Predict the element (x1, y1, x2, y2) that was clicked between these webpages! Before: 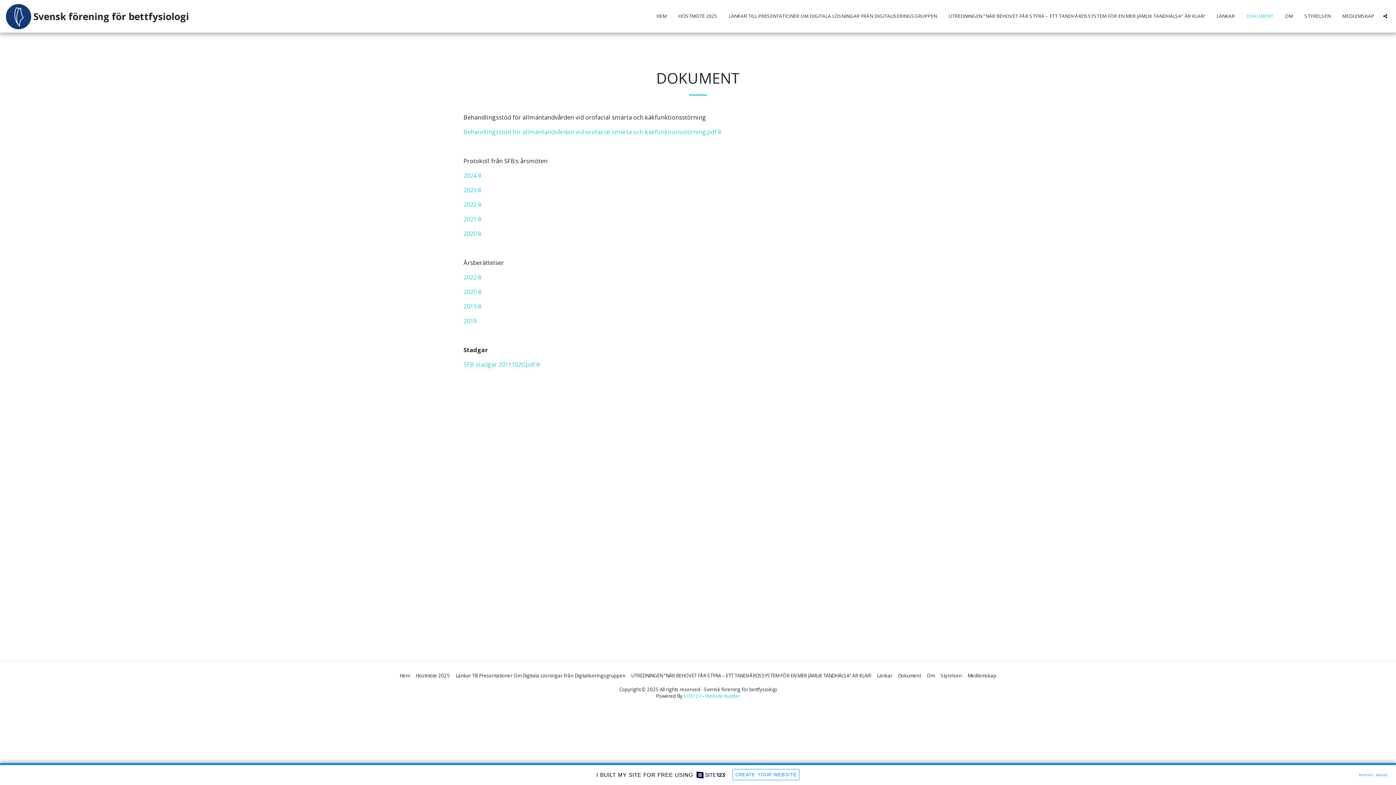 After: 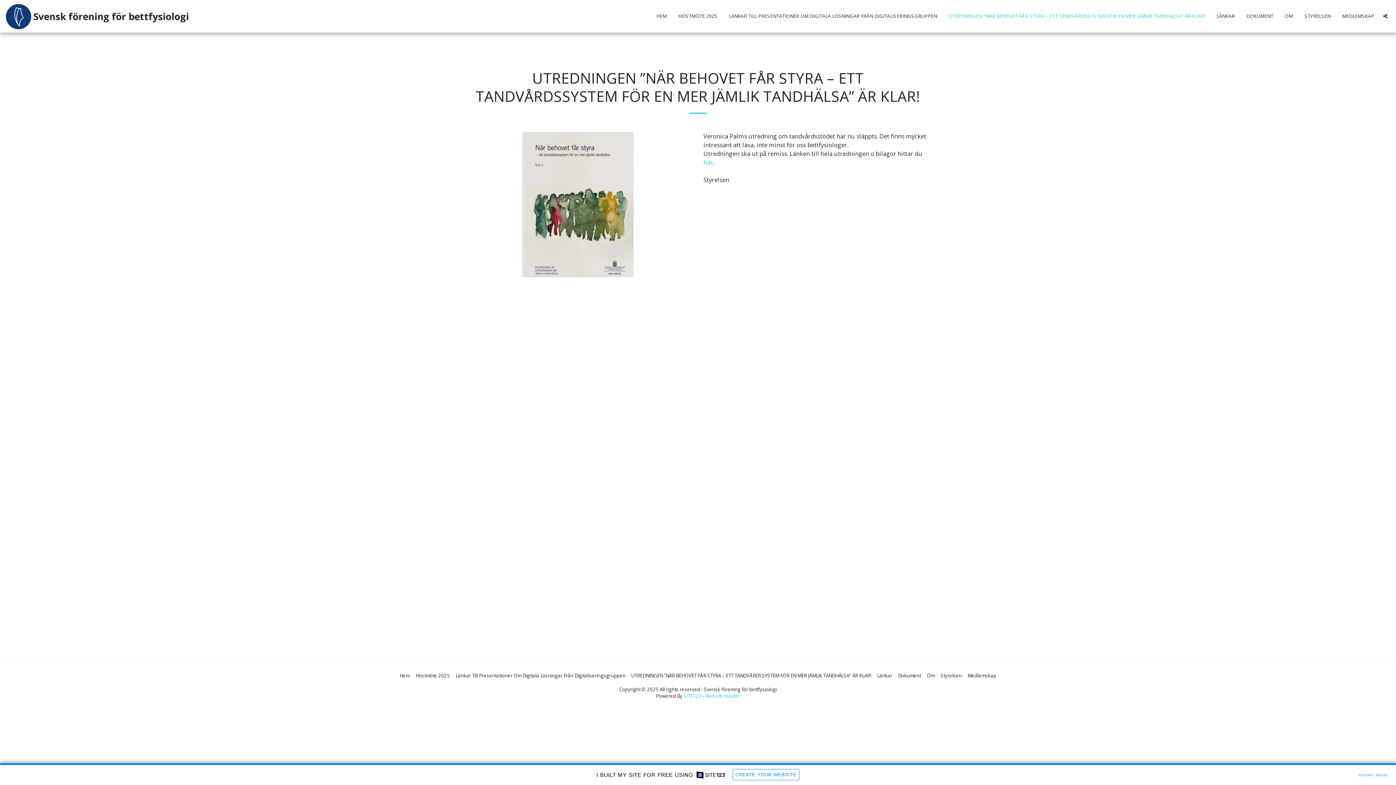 Action: bbox: (631, 672, 871, 679) label: UTREDNINGEN ”NÄR BEHOVET FÅR STYRA – ETT TANDVÅRDSSYSTEM FÖR EN MER JÄMLIK TANDHÄLSA” ÄR KLAR!